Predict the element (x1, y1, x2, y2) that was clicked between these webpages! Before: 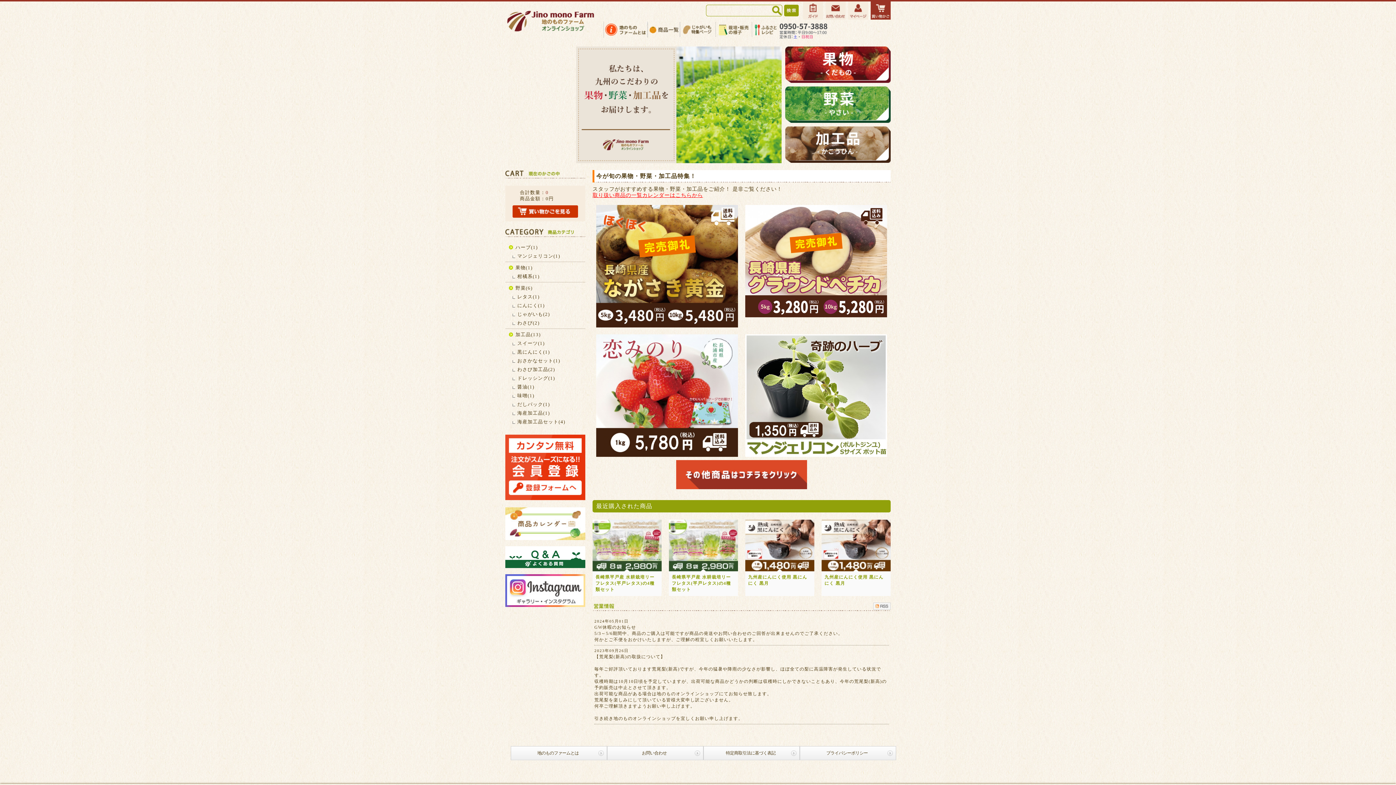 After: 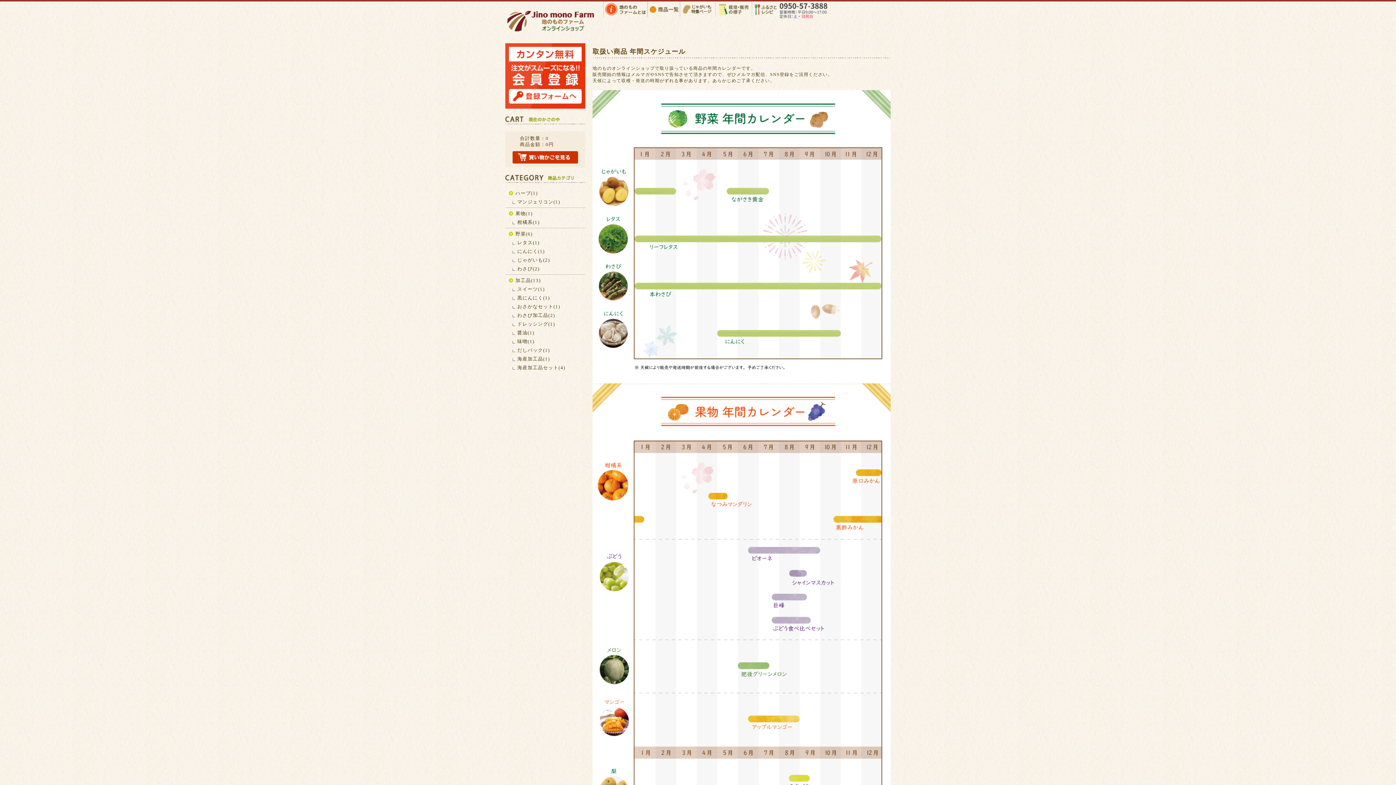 Action: bbox: (505, 536, 585, 541)